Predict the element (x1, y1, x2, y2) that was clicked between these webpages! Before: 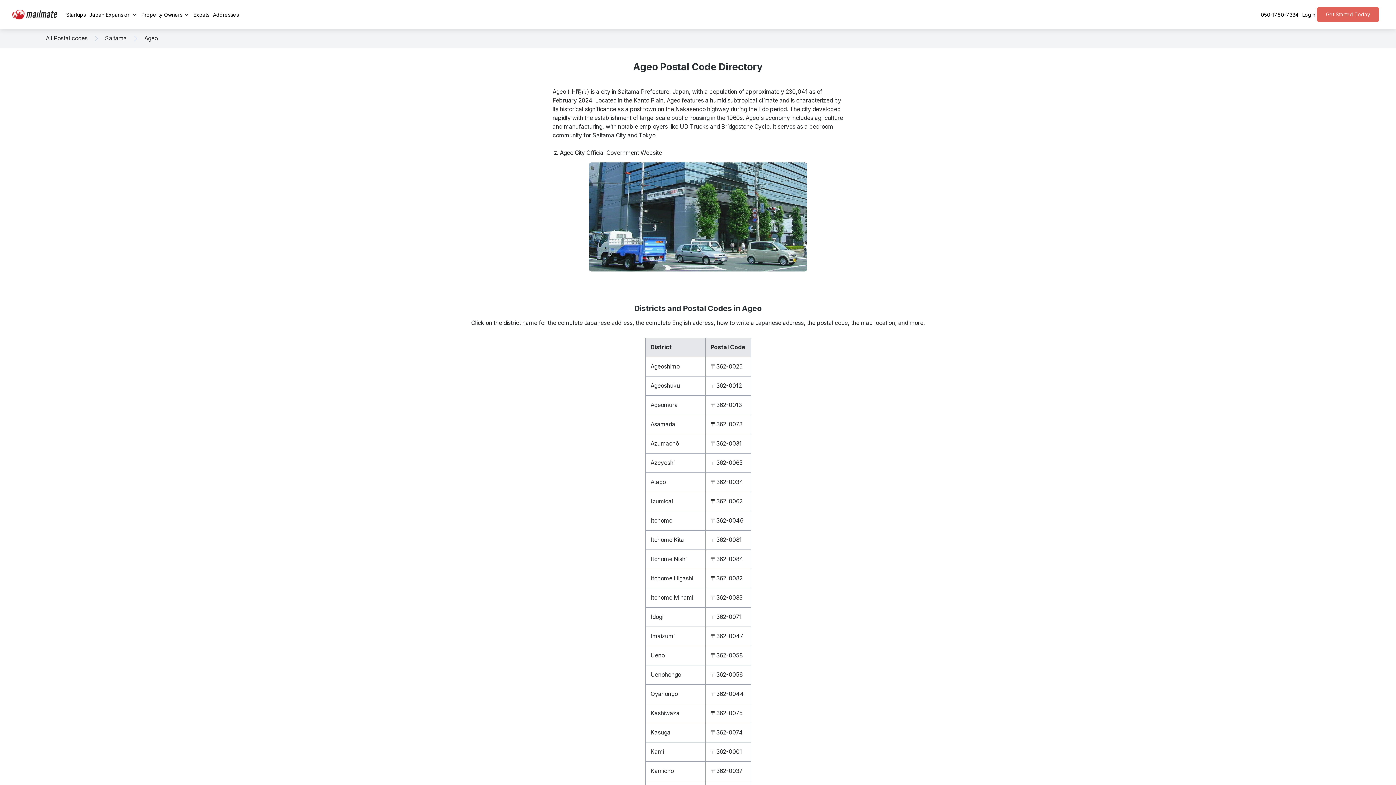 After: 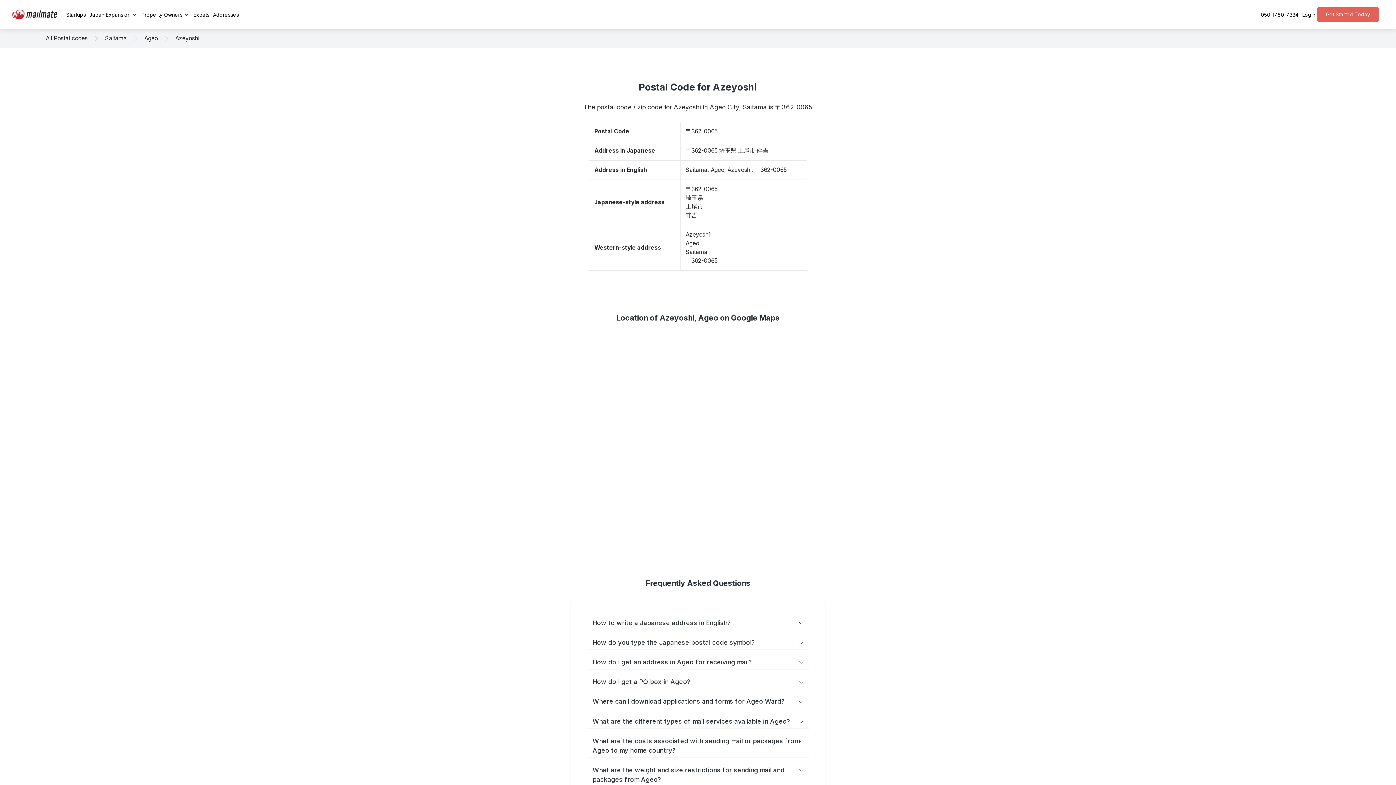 Action: bbox: (710, 459, 742, 466) label: 〒362-0065